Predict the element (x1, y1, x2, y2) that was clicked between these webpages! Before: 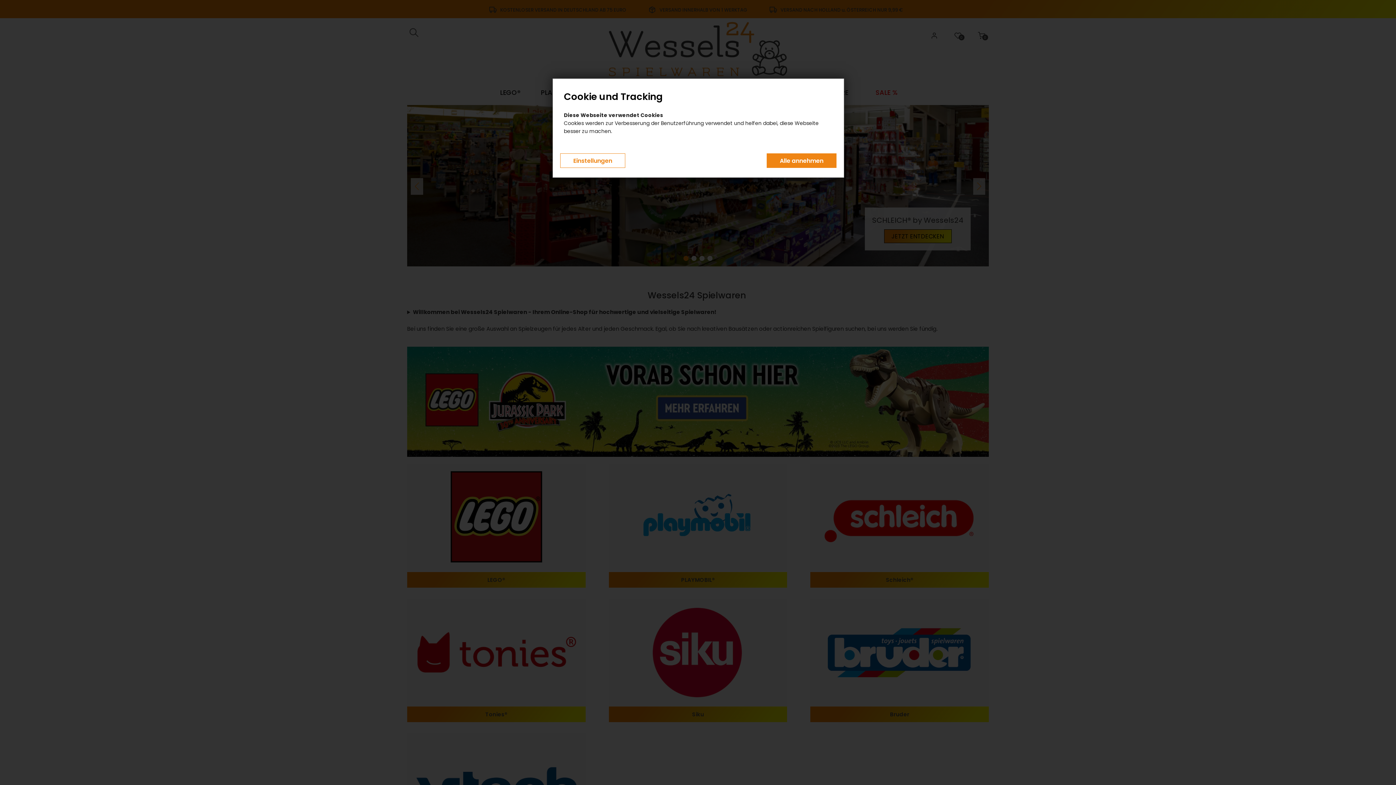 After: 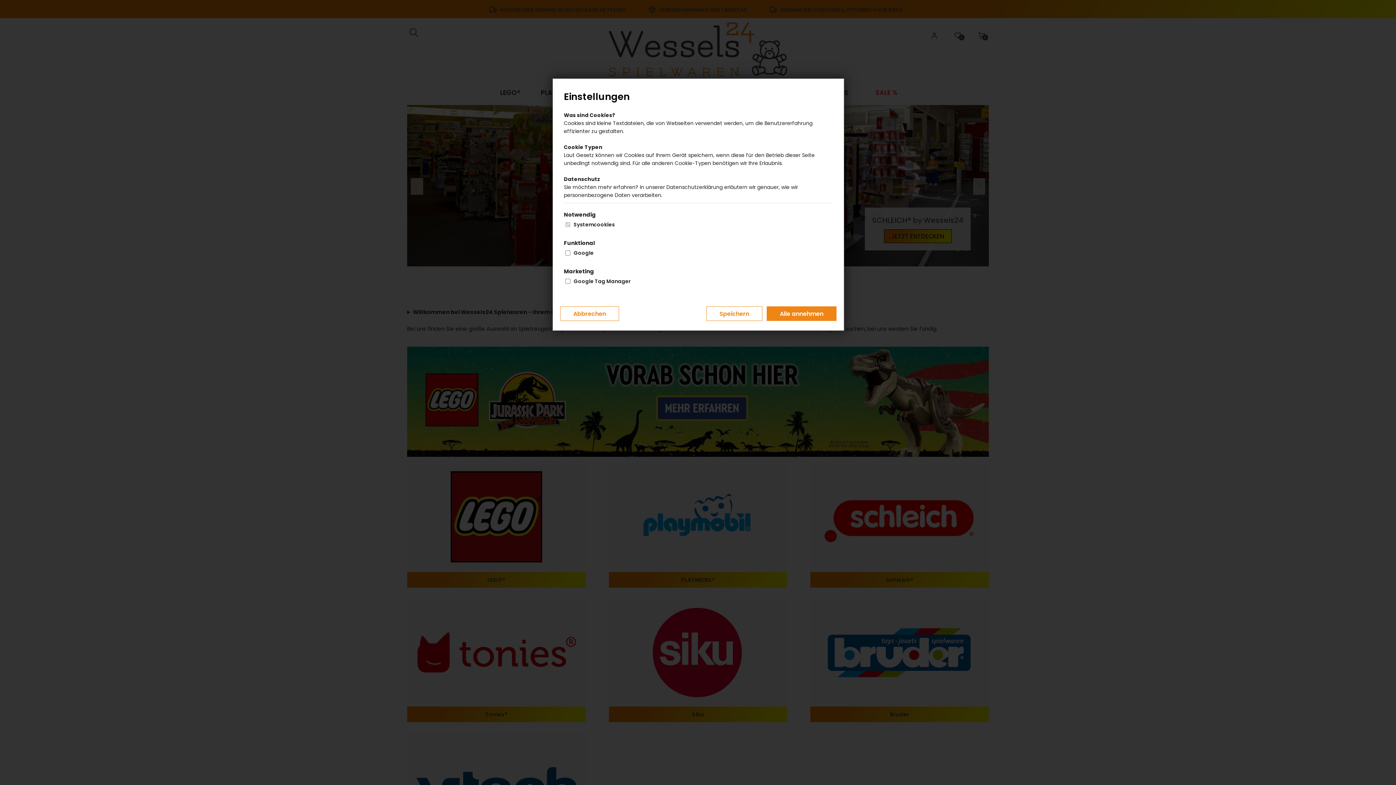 Action: label: Einstellungen bbox: (560, 153, 625, 168)